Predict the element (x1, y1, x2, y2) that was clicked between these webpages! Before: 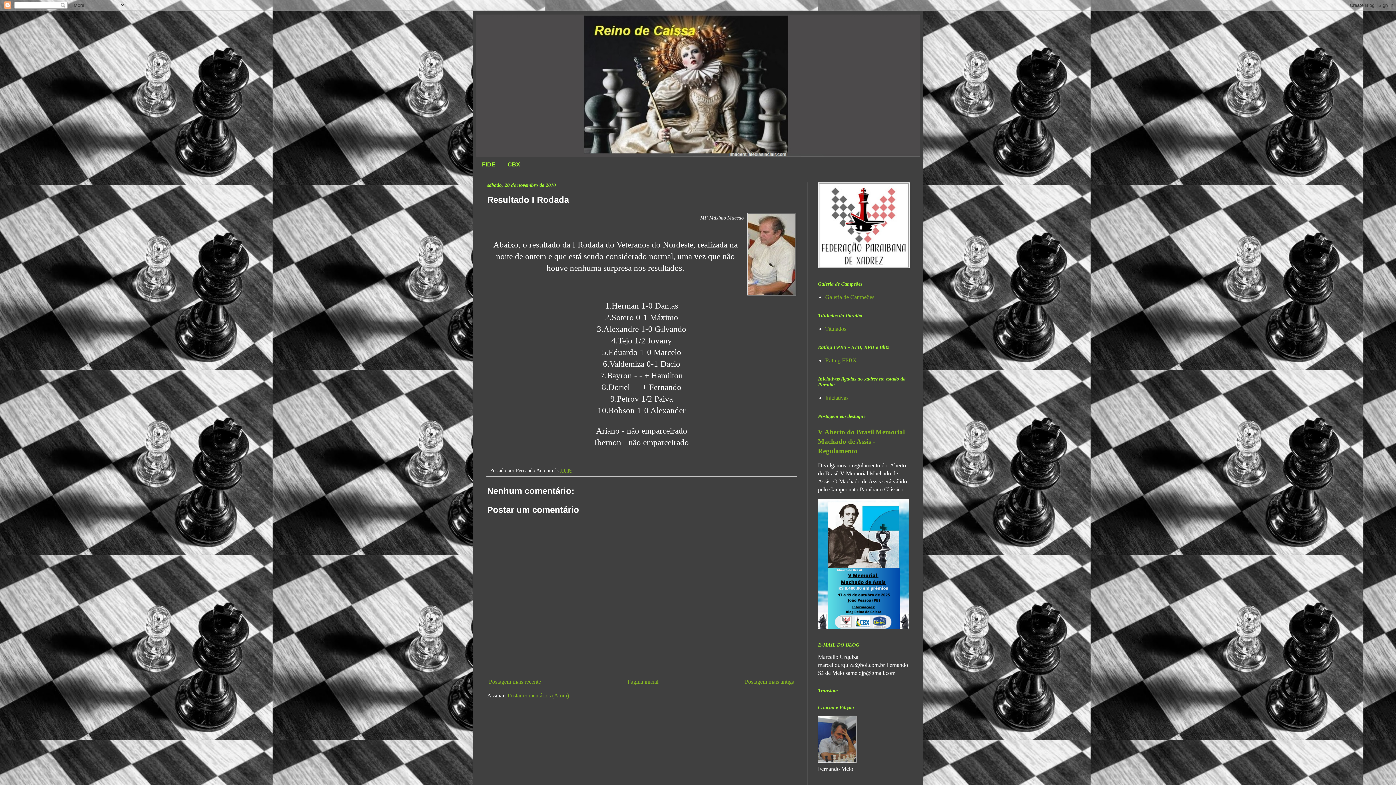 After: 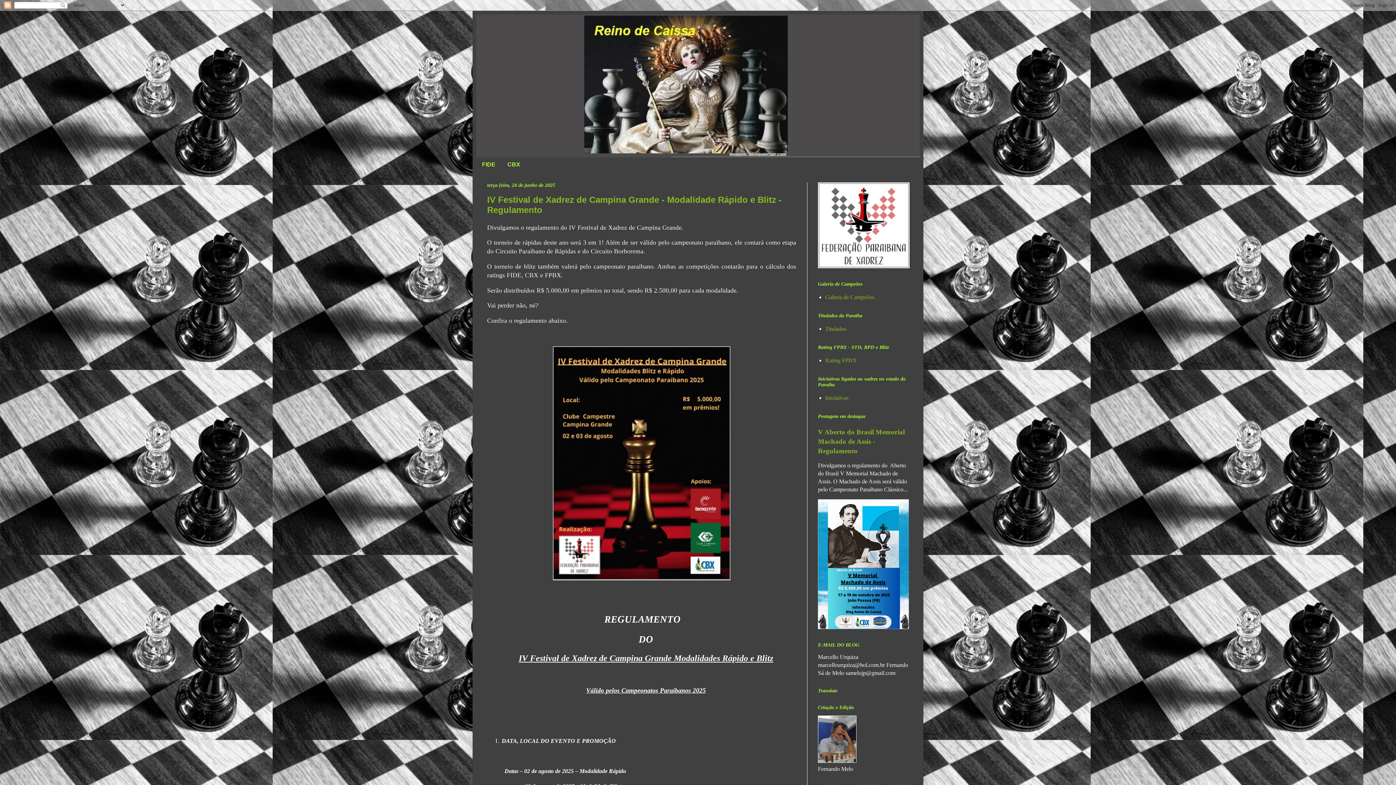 Action: label: Página inicial bbox: (625, 677, 660, 686)